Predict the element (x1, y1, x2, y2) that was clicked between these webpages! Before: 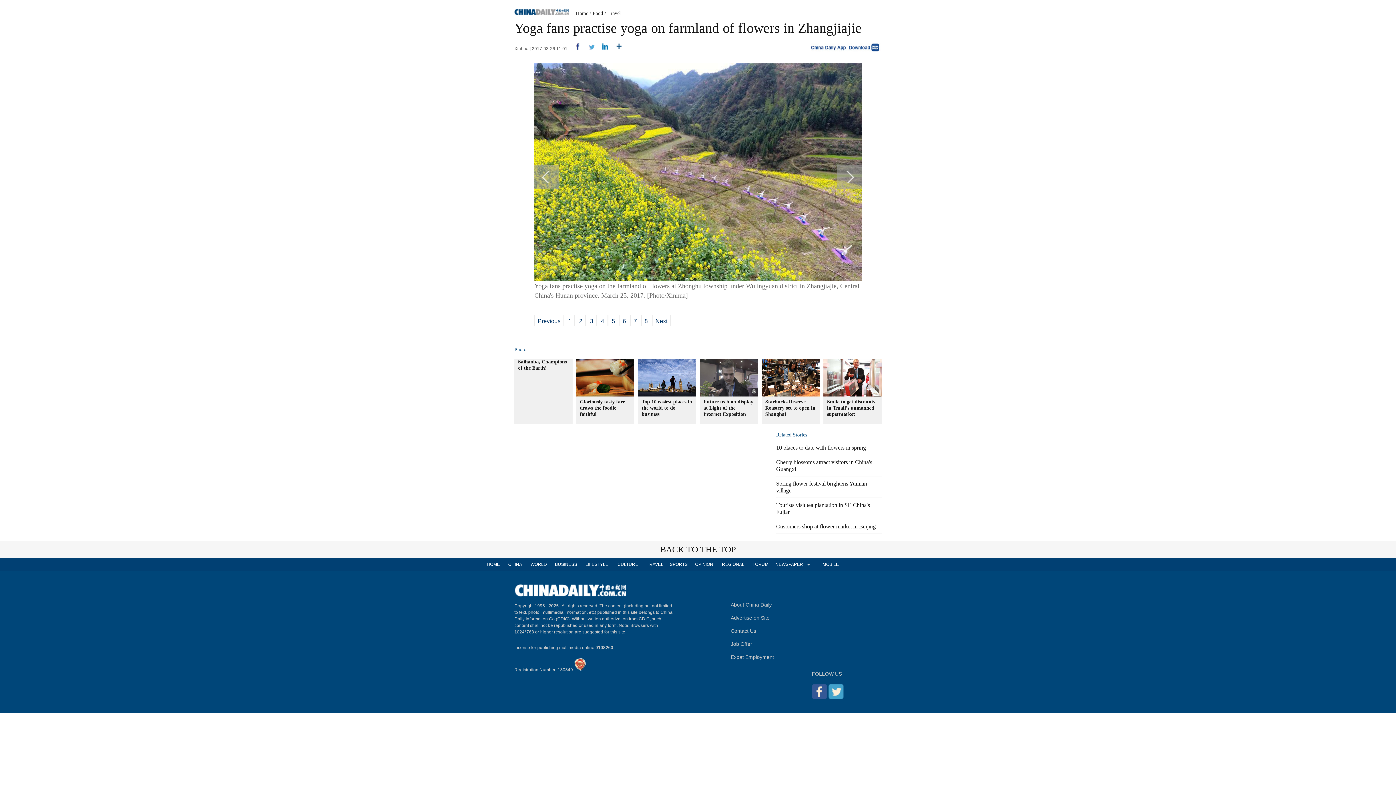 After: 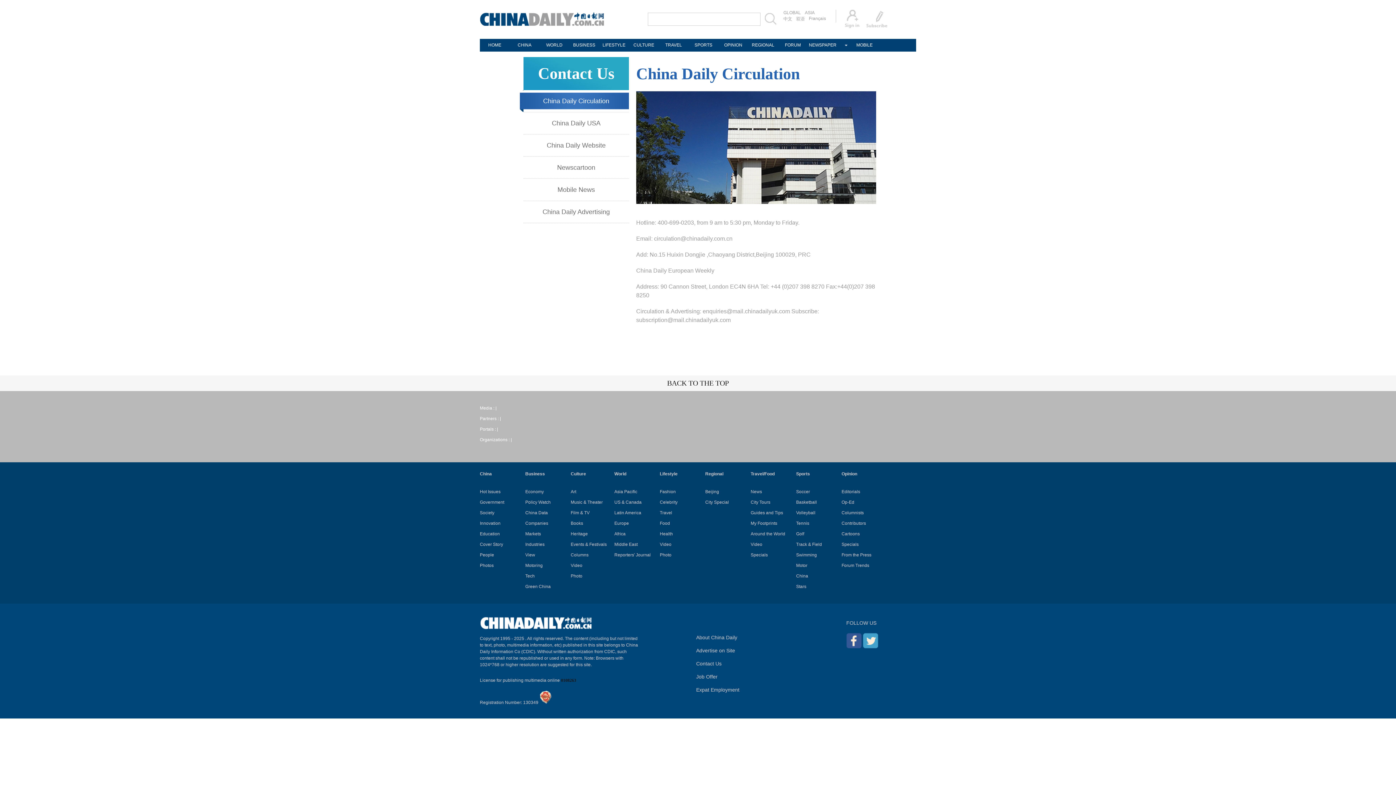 Action: label: Contact Us bbox: (730, 628, 756, 634)